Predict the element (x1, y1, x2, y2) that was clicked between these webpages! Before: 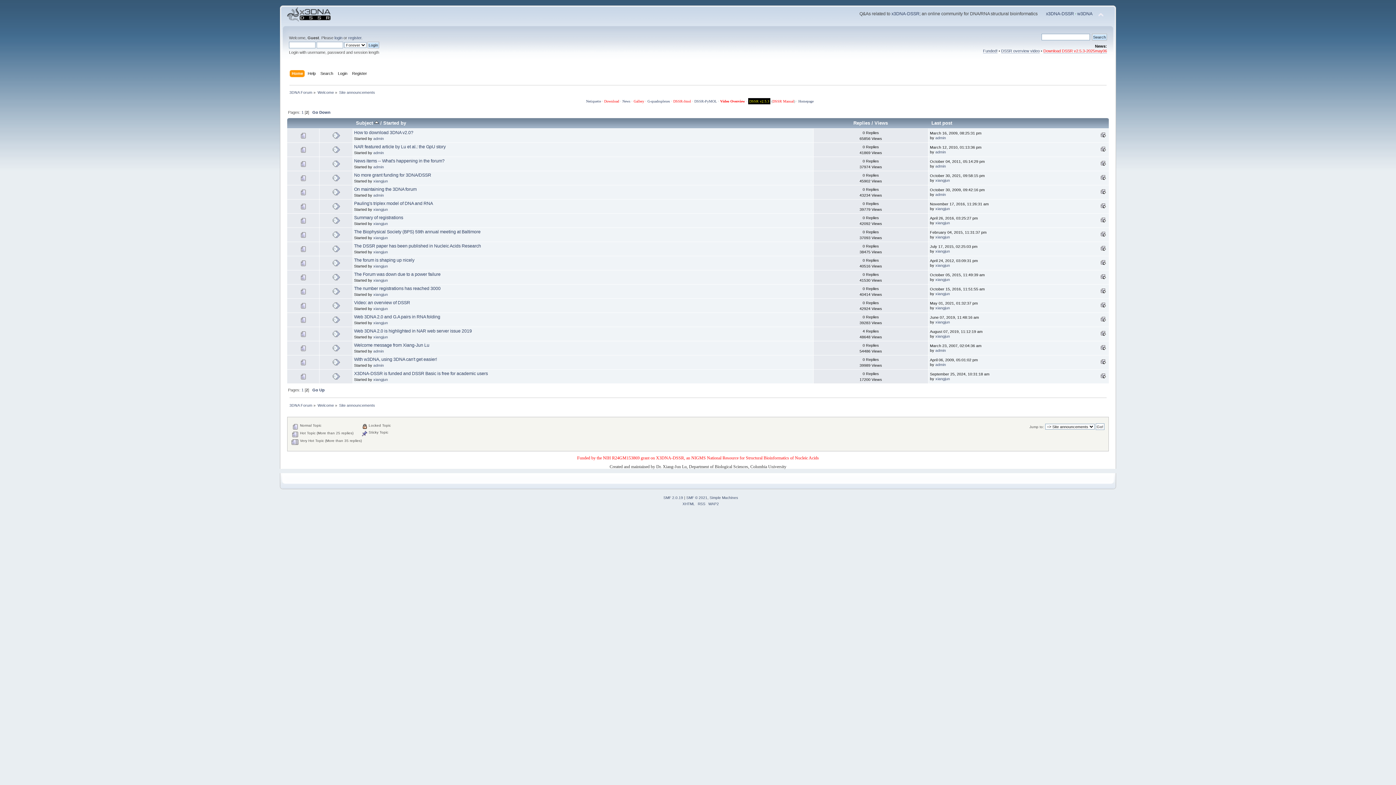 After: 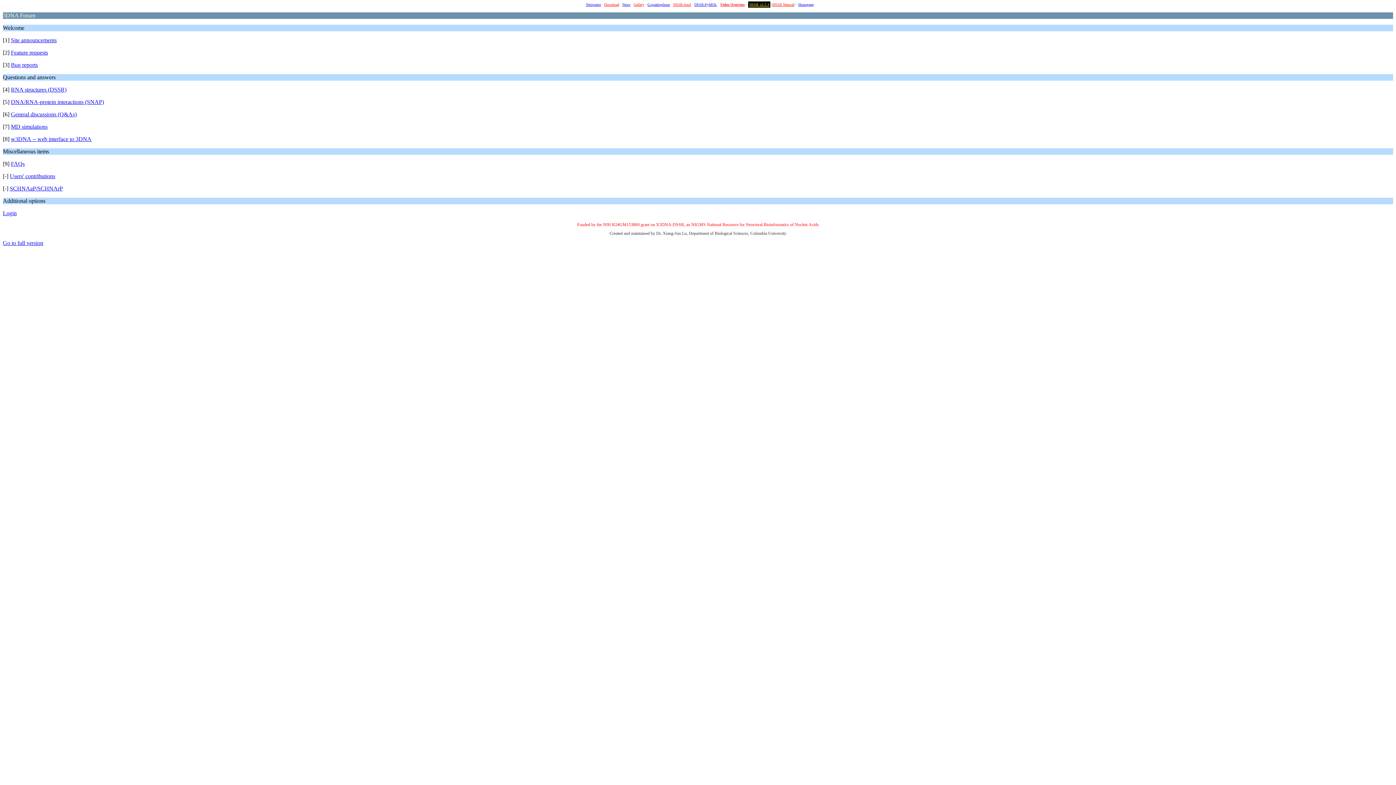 Action: bbox: (708, 502, 719, 506) label: WAP2